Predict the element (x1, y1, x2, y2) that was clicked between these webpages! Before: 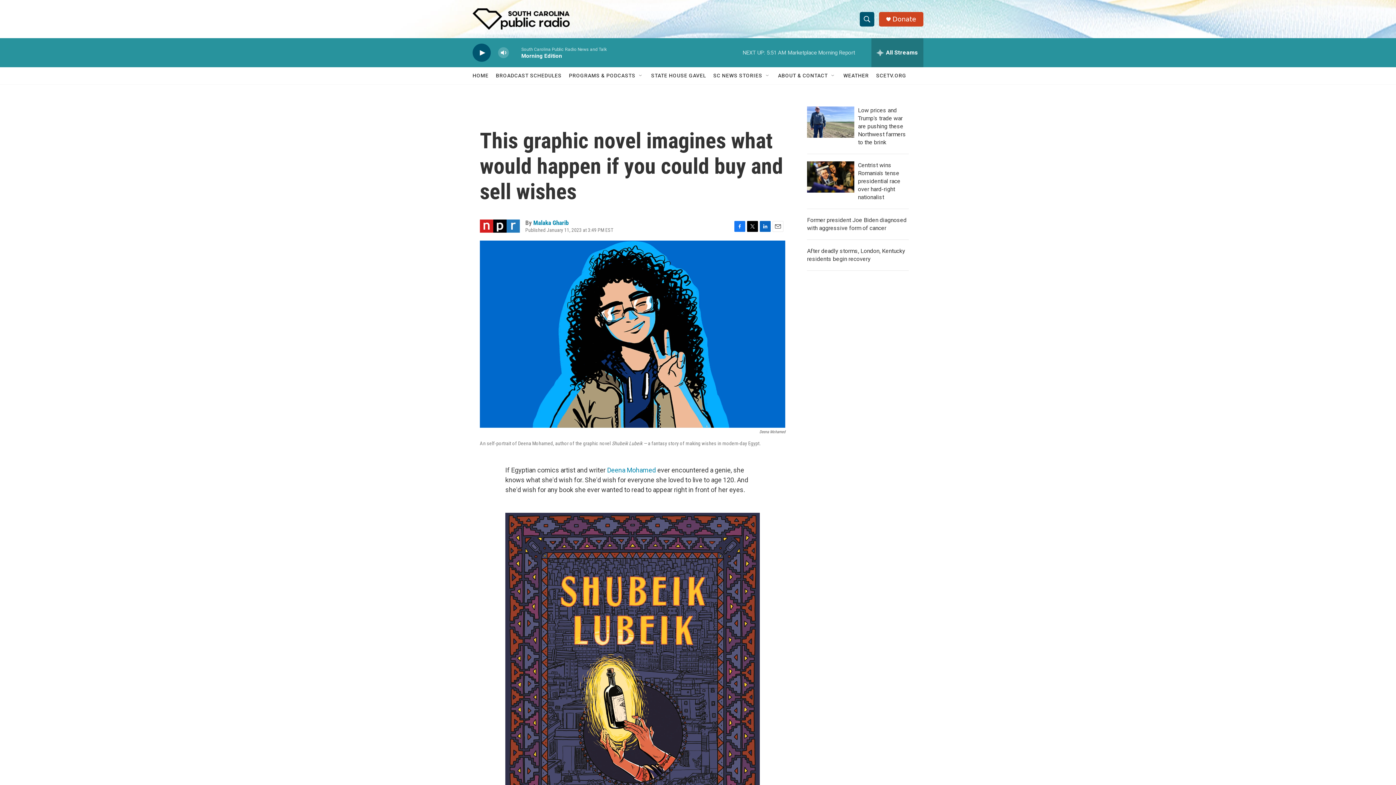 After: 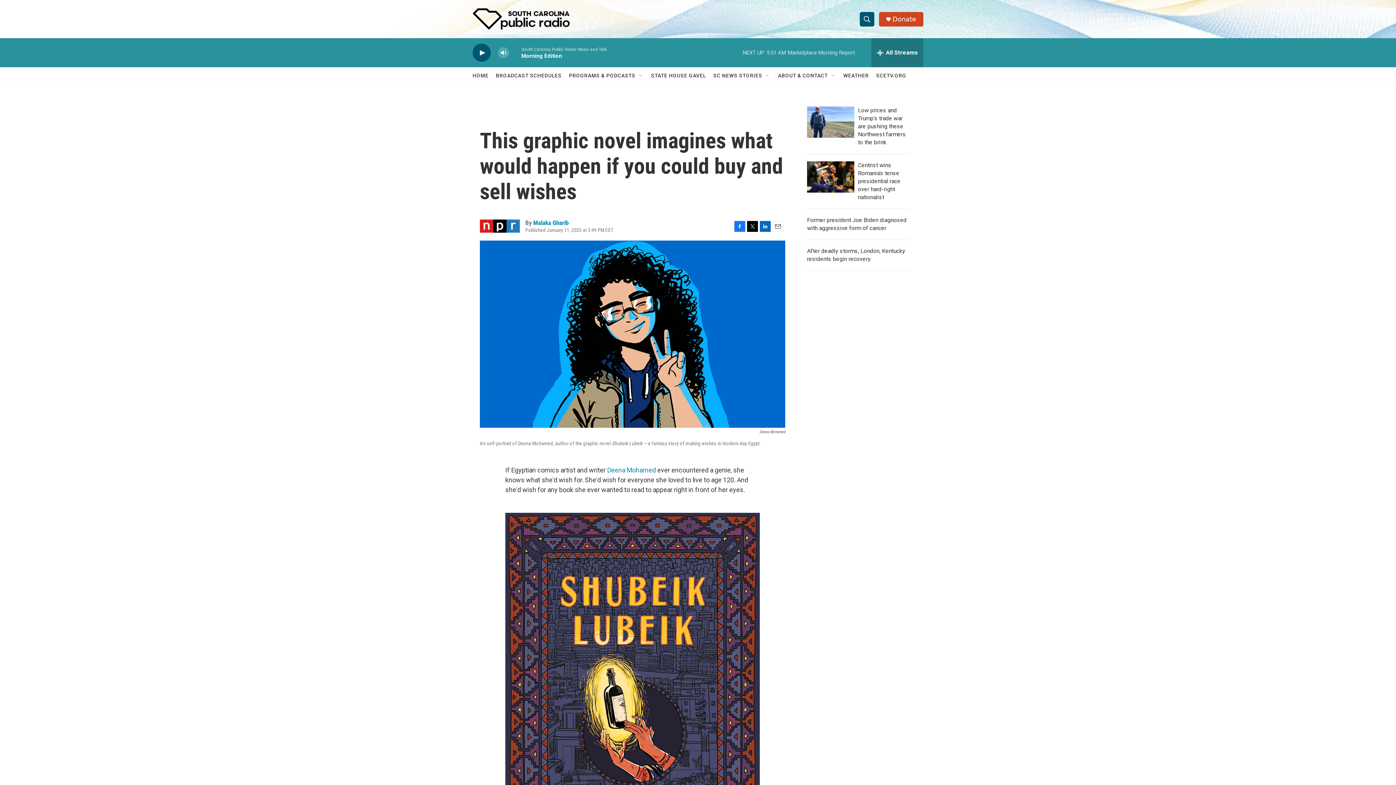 Action: label: Twitter bbox: (747, 220, 758, 231)